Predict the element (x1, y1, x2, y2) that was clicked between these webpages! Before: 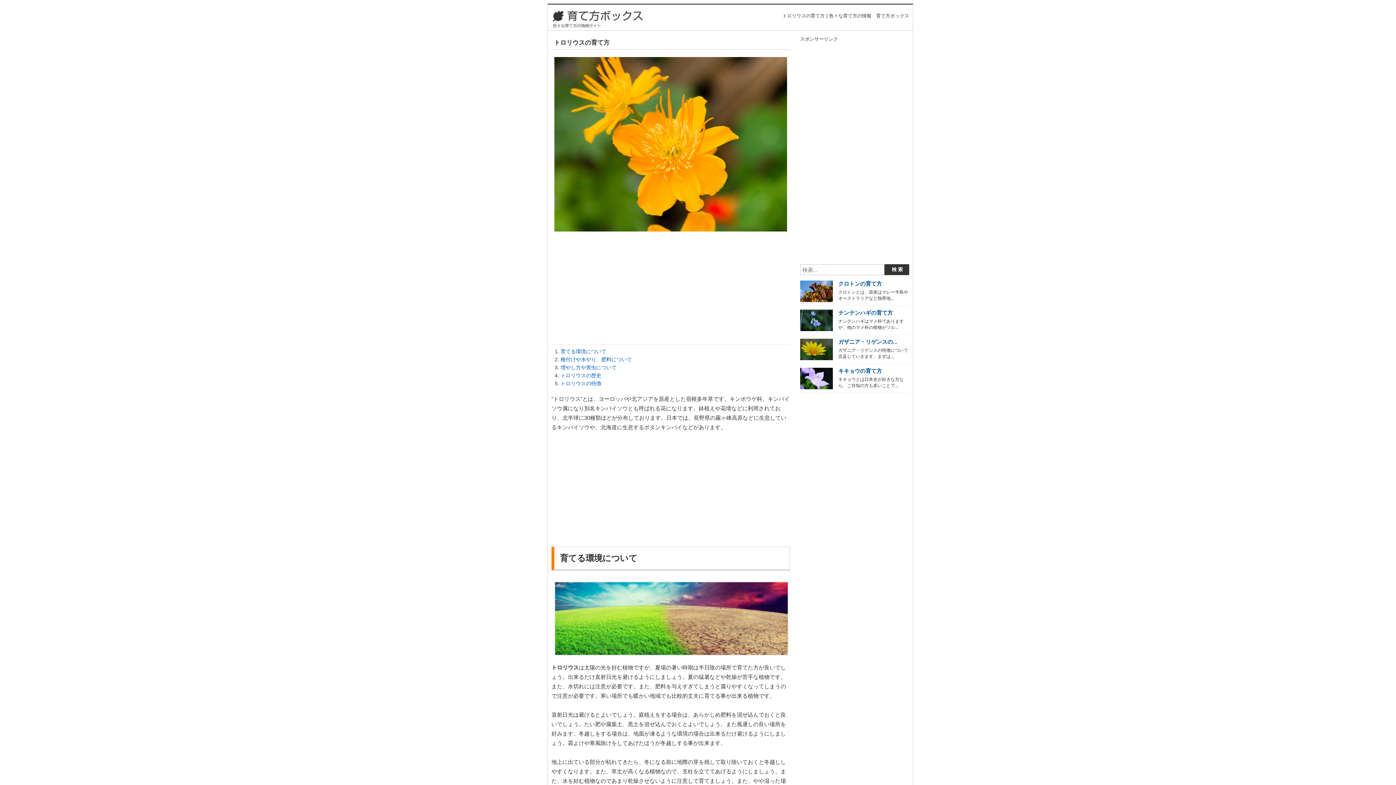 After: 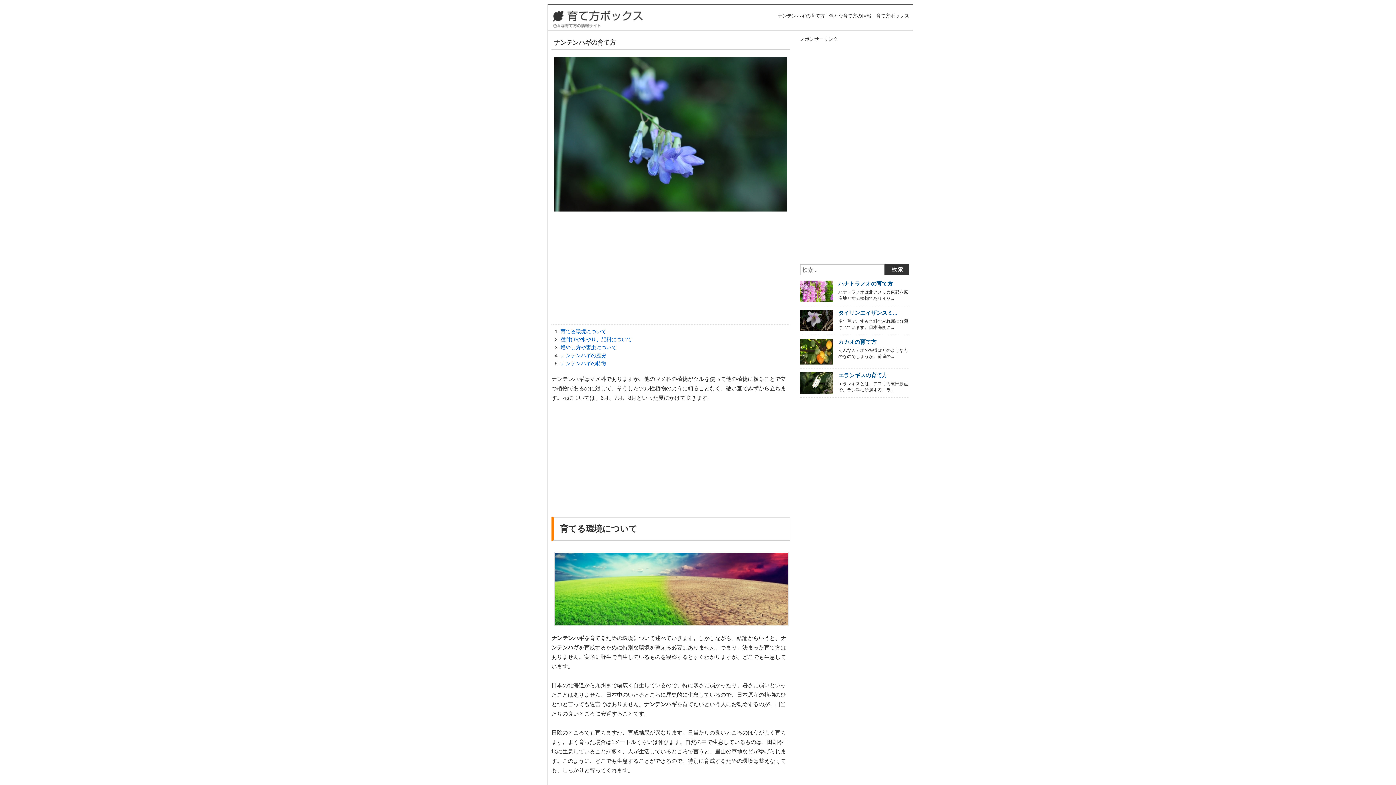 Action: label: ナンテンハギの育て方 bbox: (838, 309, 909, 316)